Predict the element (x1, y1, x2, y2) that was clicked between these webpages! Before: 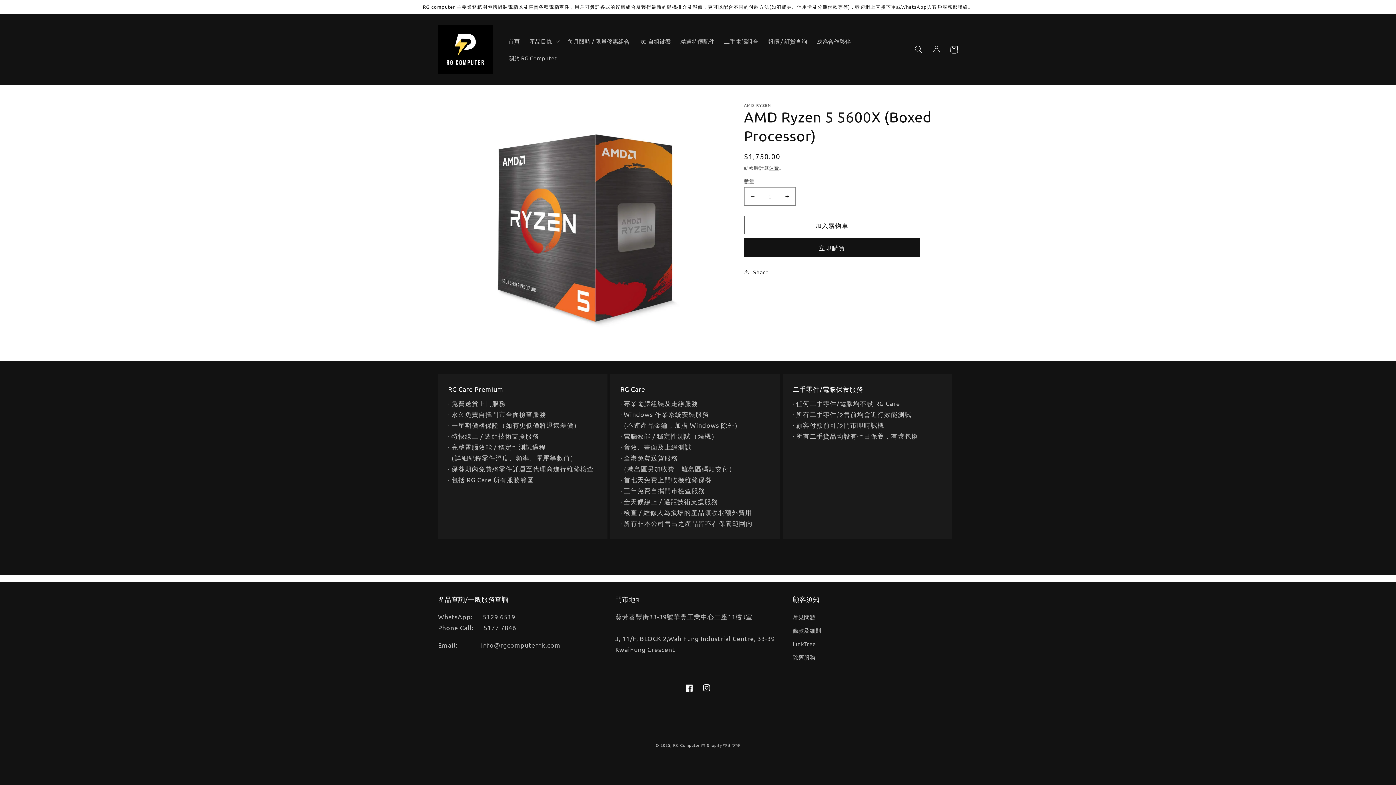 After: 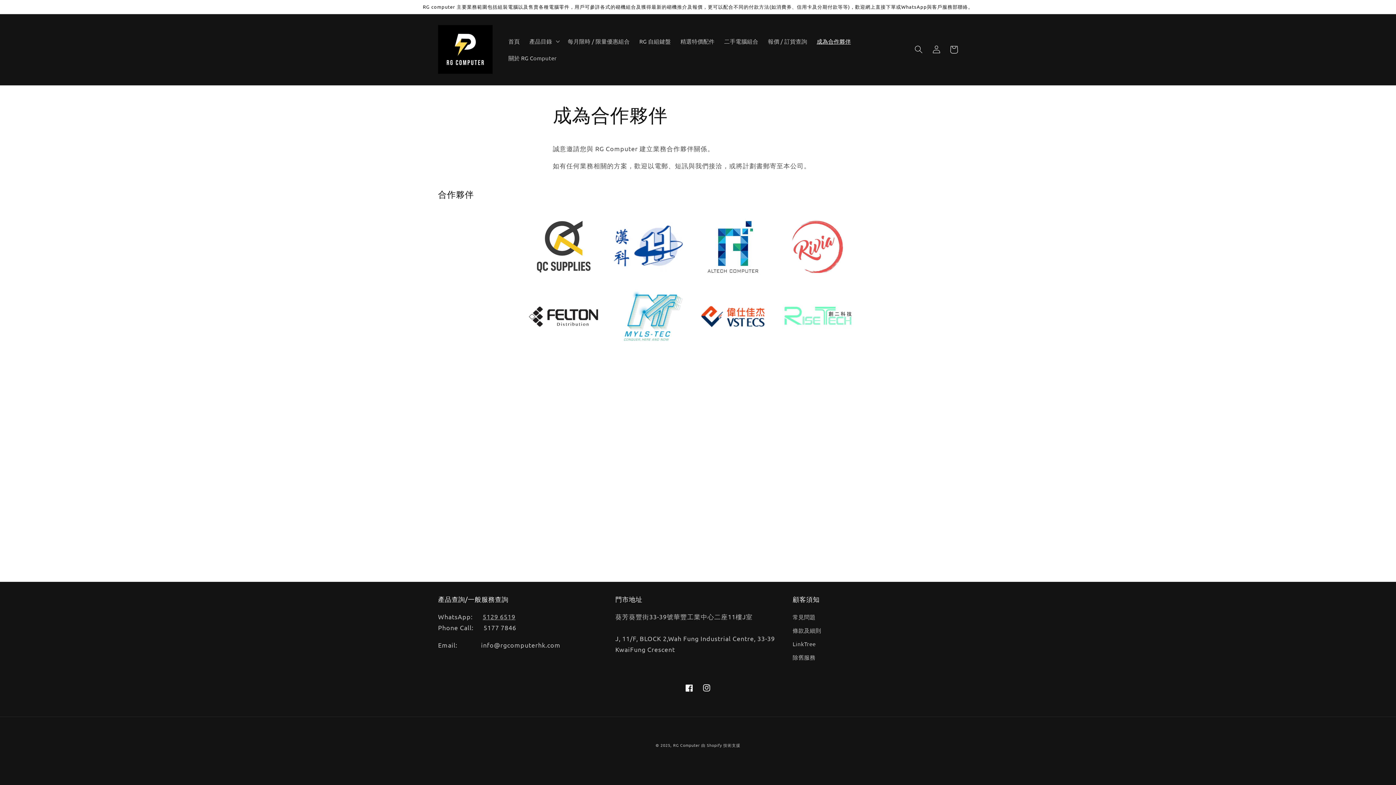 Action: bbox: (812, 33, 855, 49) label: 成為合作夥伴